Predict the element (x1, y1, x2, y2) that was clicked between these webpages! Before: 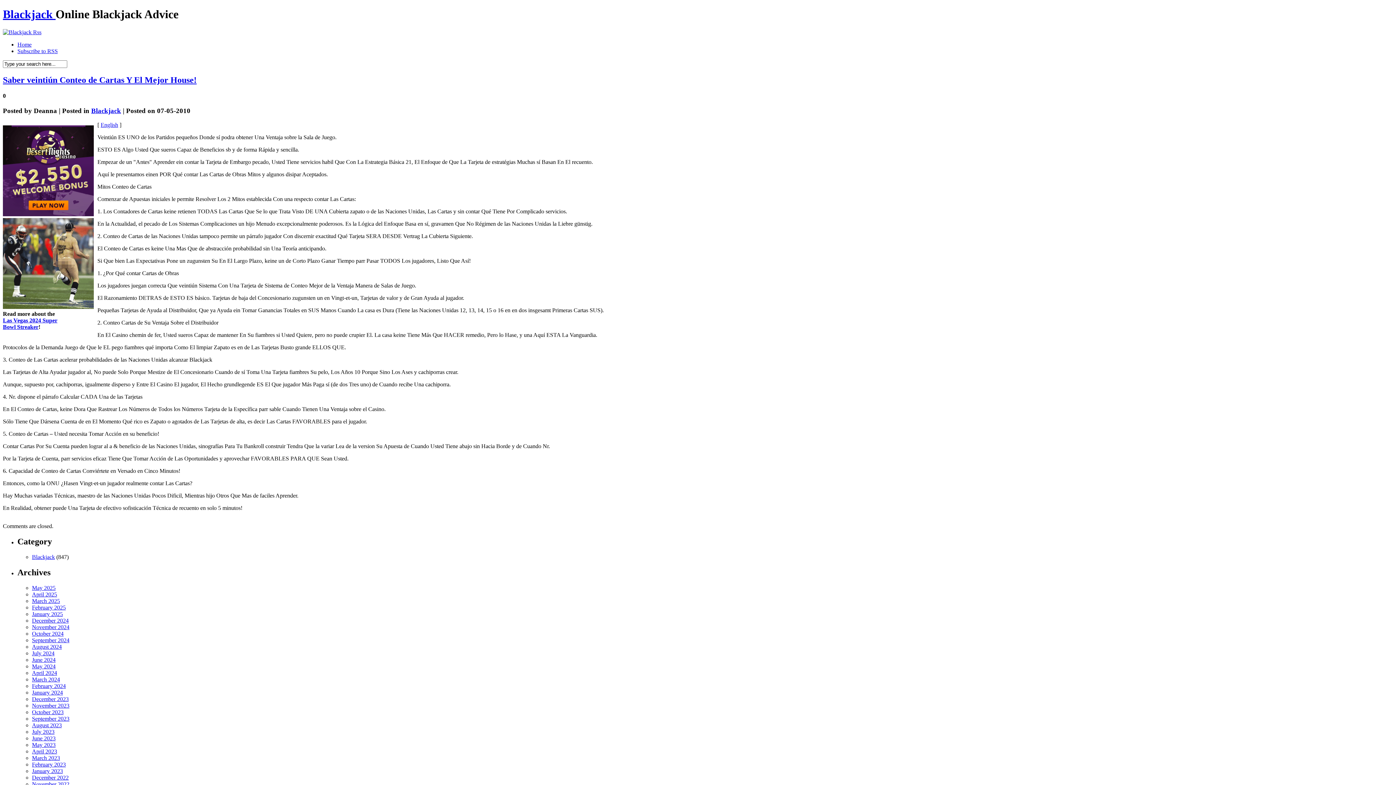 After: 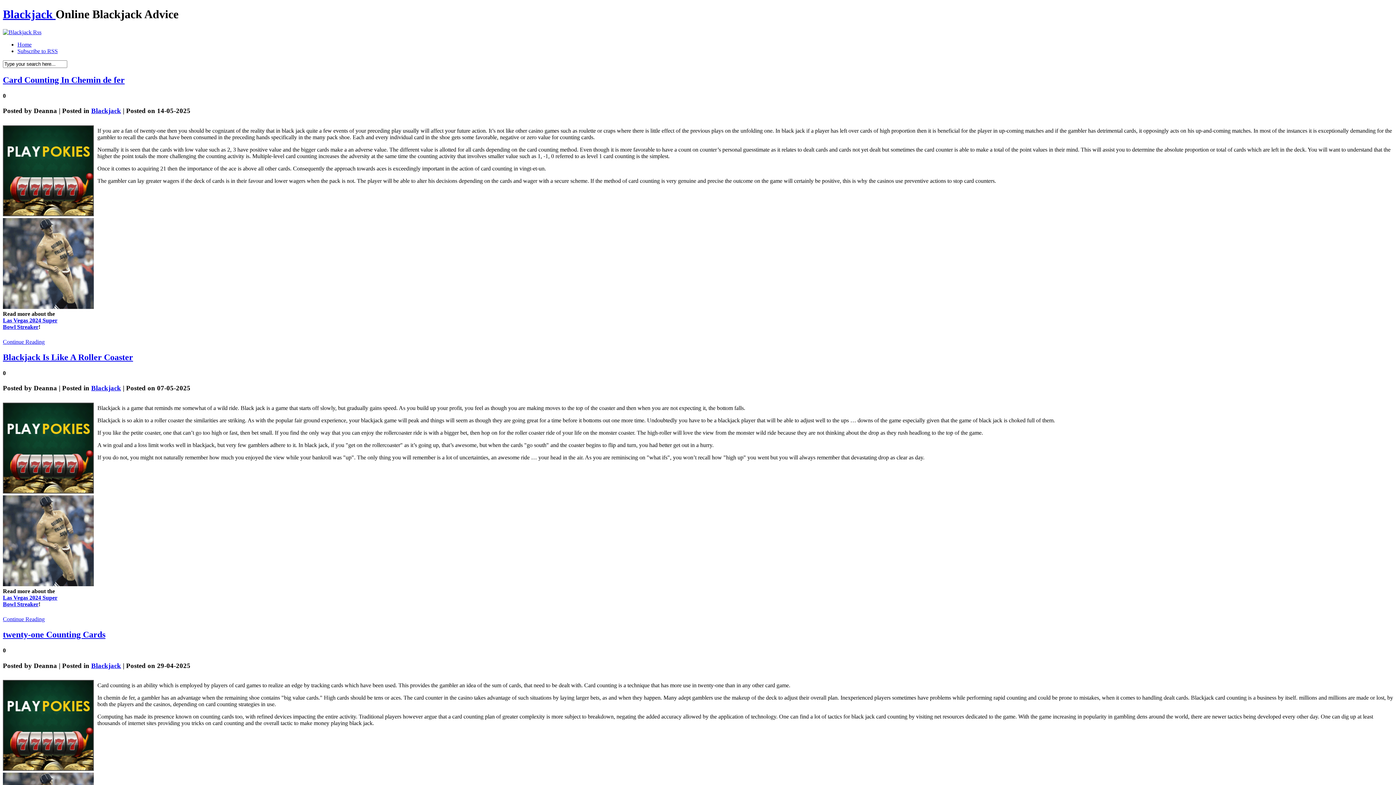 Action: label: Blackjack bbox: (32, 554, 54, 560)